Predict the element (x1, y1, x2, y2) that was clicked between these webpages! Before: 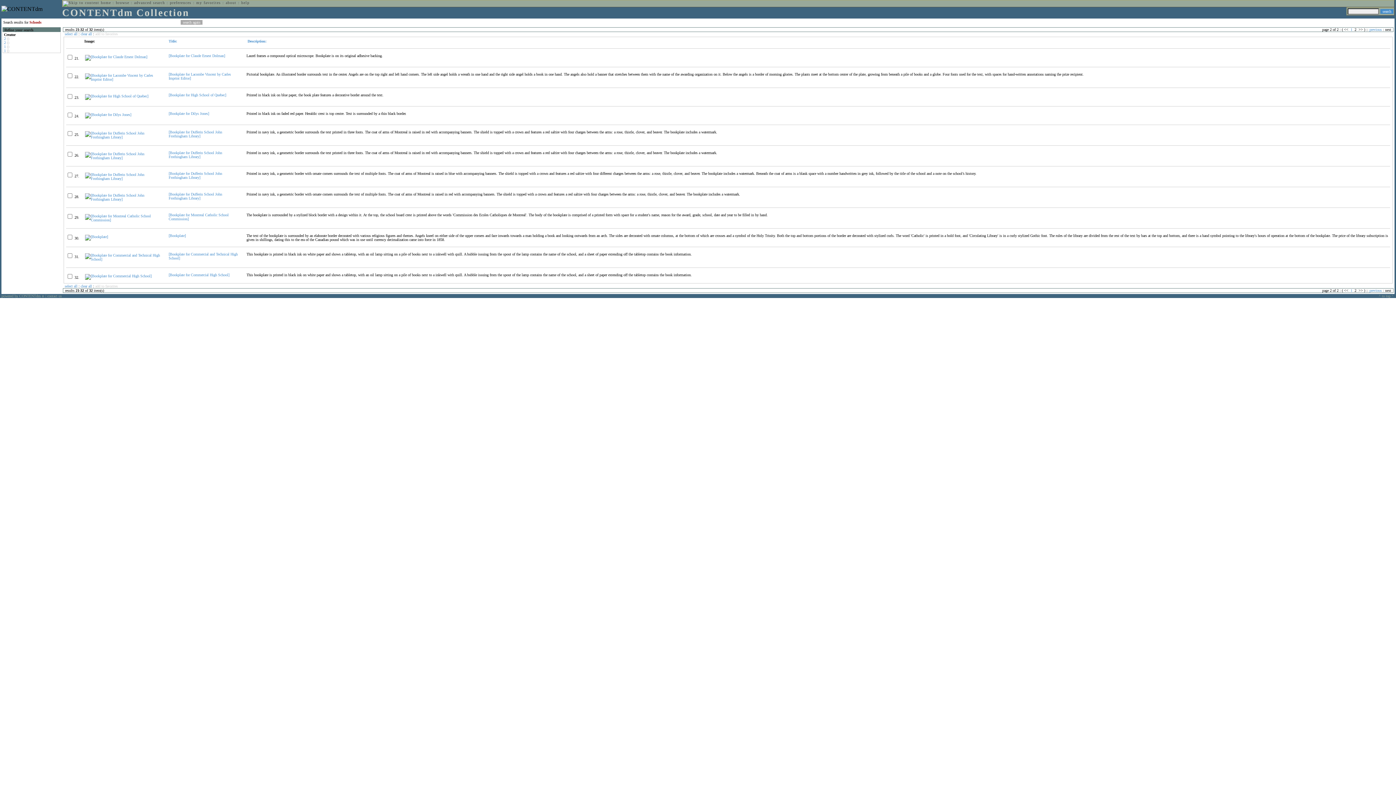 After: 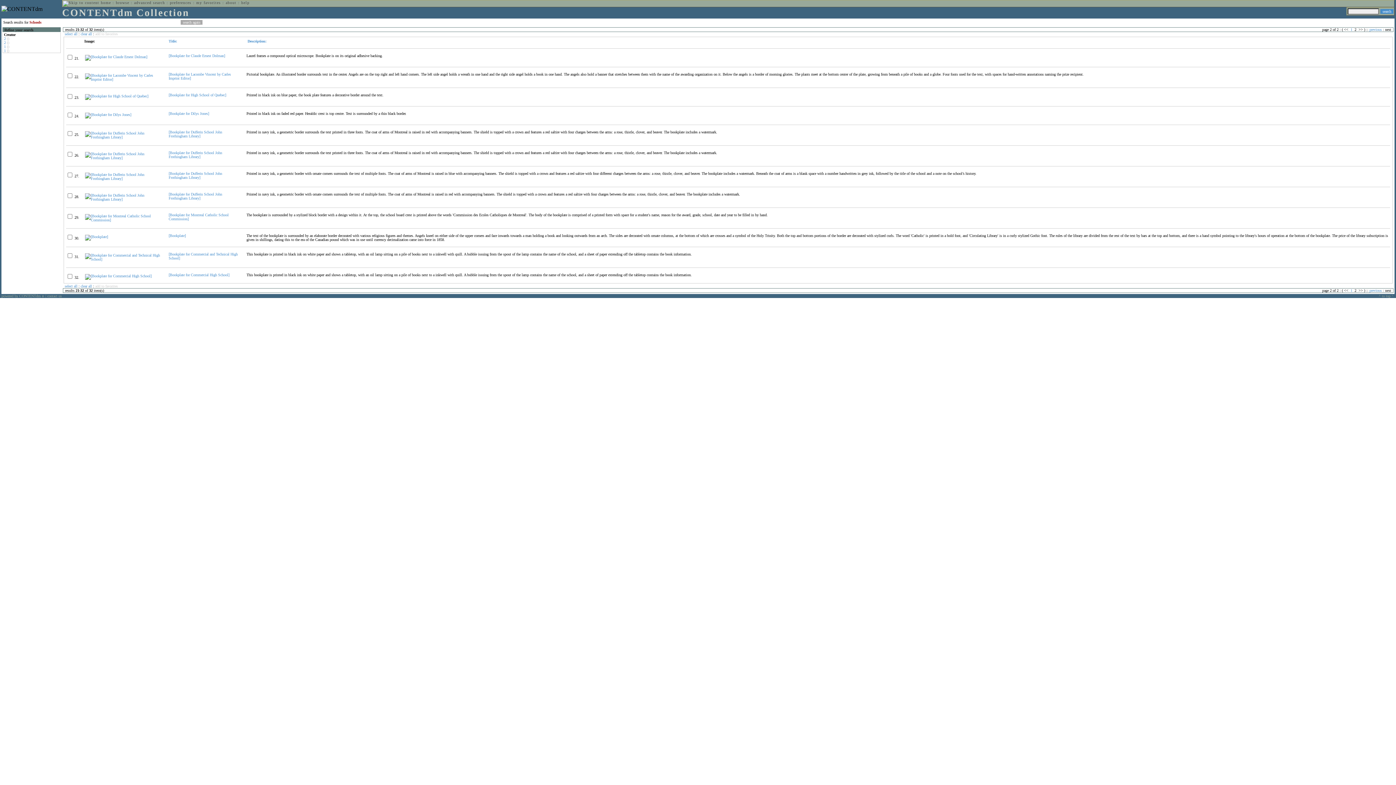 Action: label: add to favorites bbox: (95, 284, 117, 288)